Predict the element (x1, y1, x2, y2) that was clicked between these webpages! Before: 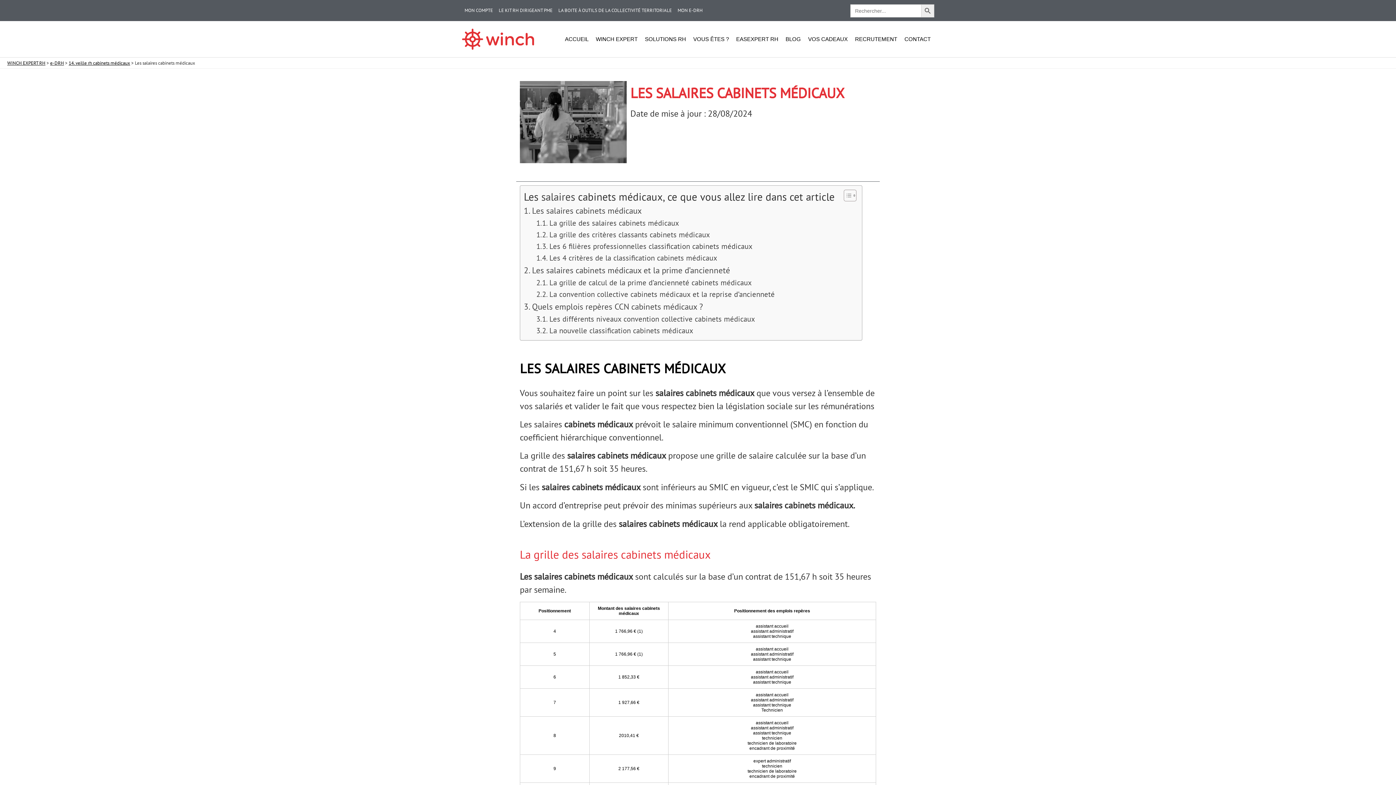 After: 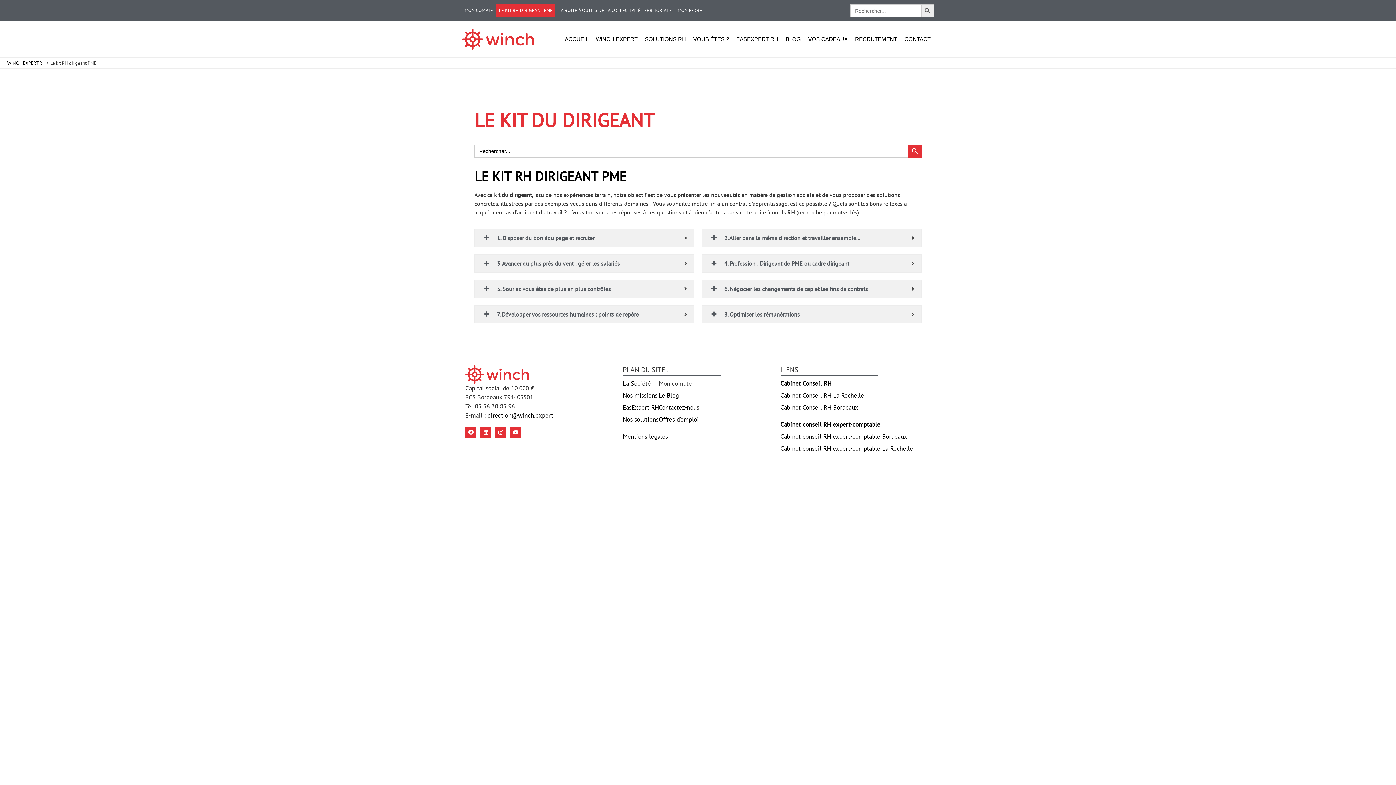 Action: bbox: (496, 3, 555, 17) label: LE KIT RH DIRIGEANT PME